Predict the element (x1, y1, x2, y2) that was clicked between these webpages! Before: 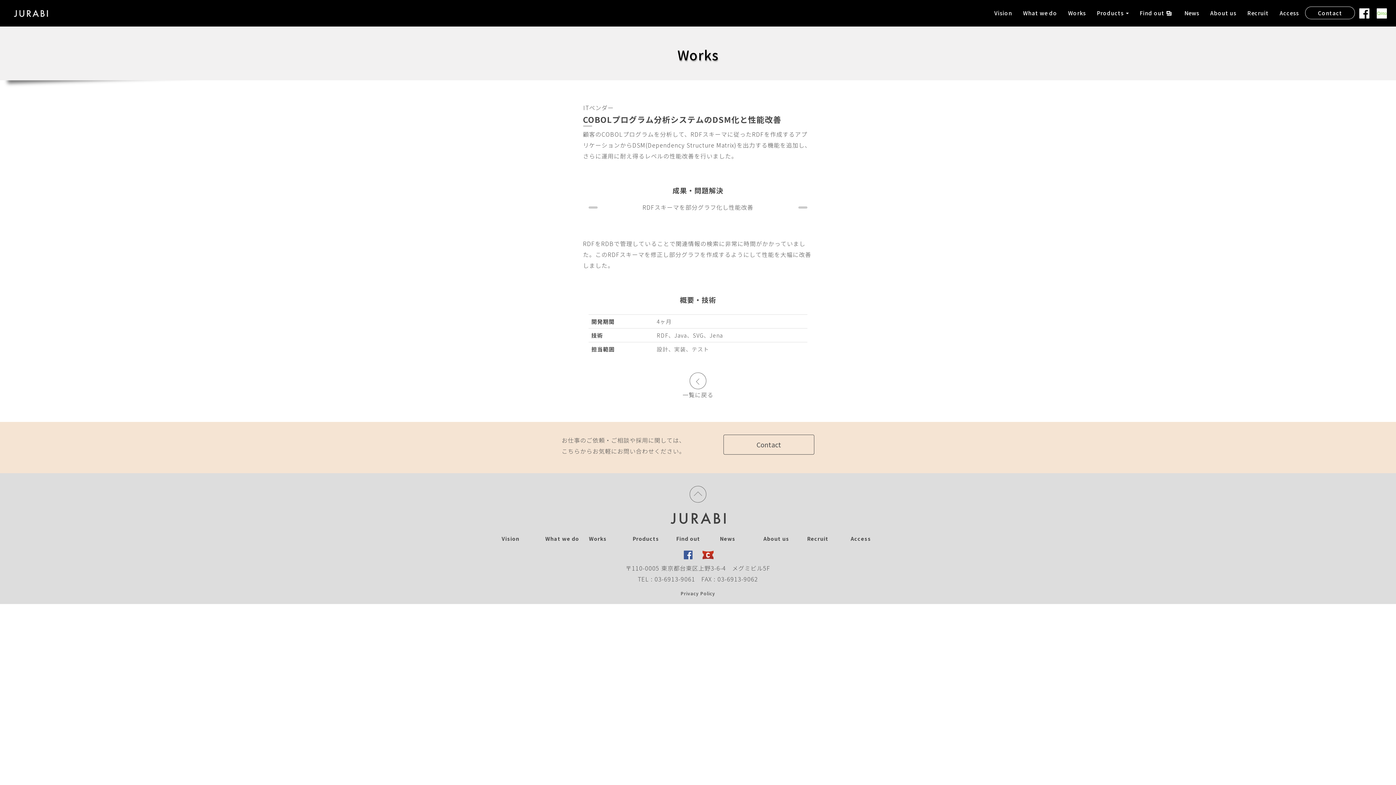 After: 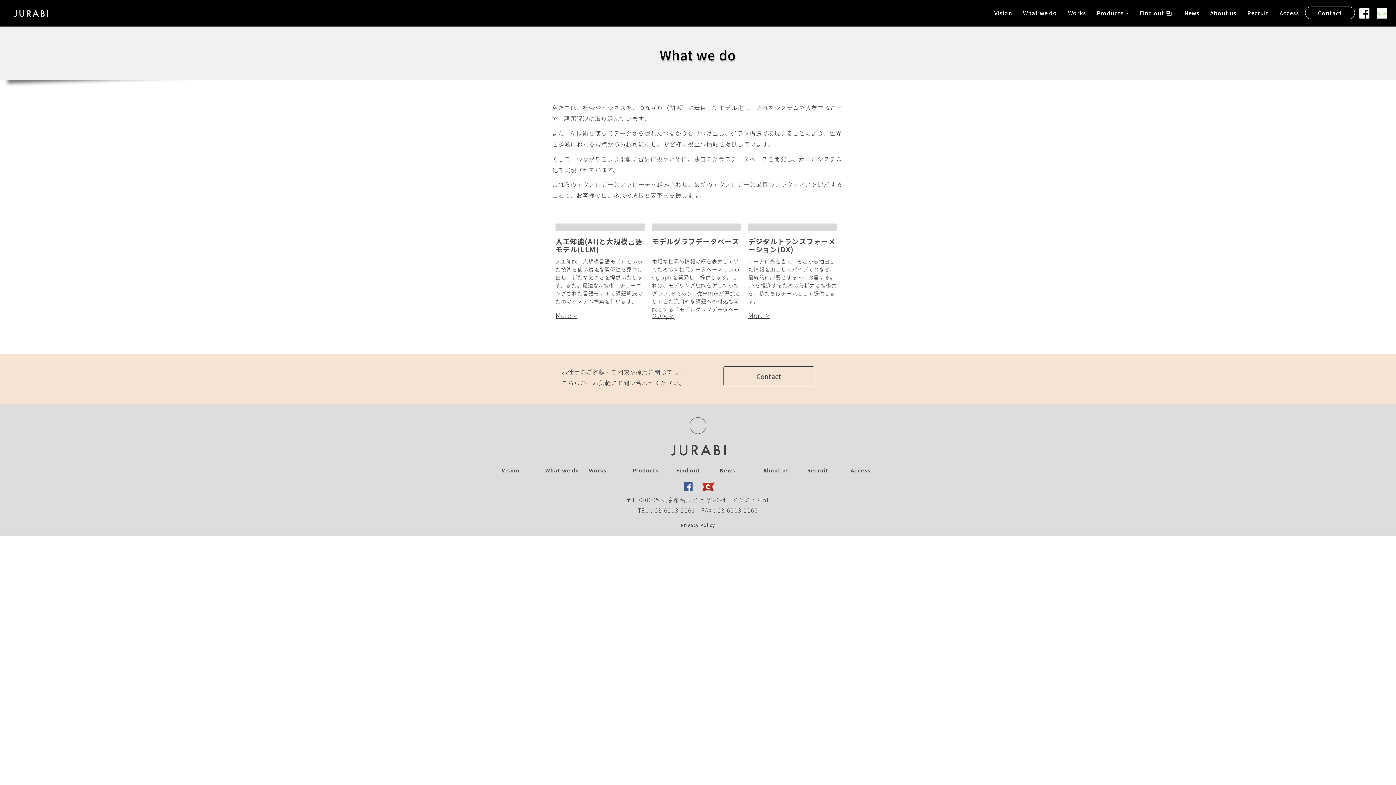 Action: label: What we do bbox: (545, 535, 579, 542)